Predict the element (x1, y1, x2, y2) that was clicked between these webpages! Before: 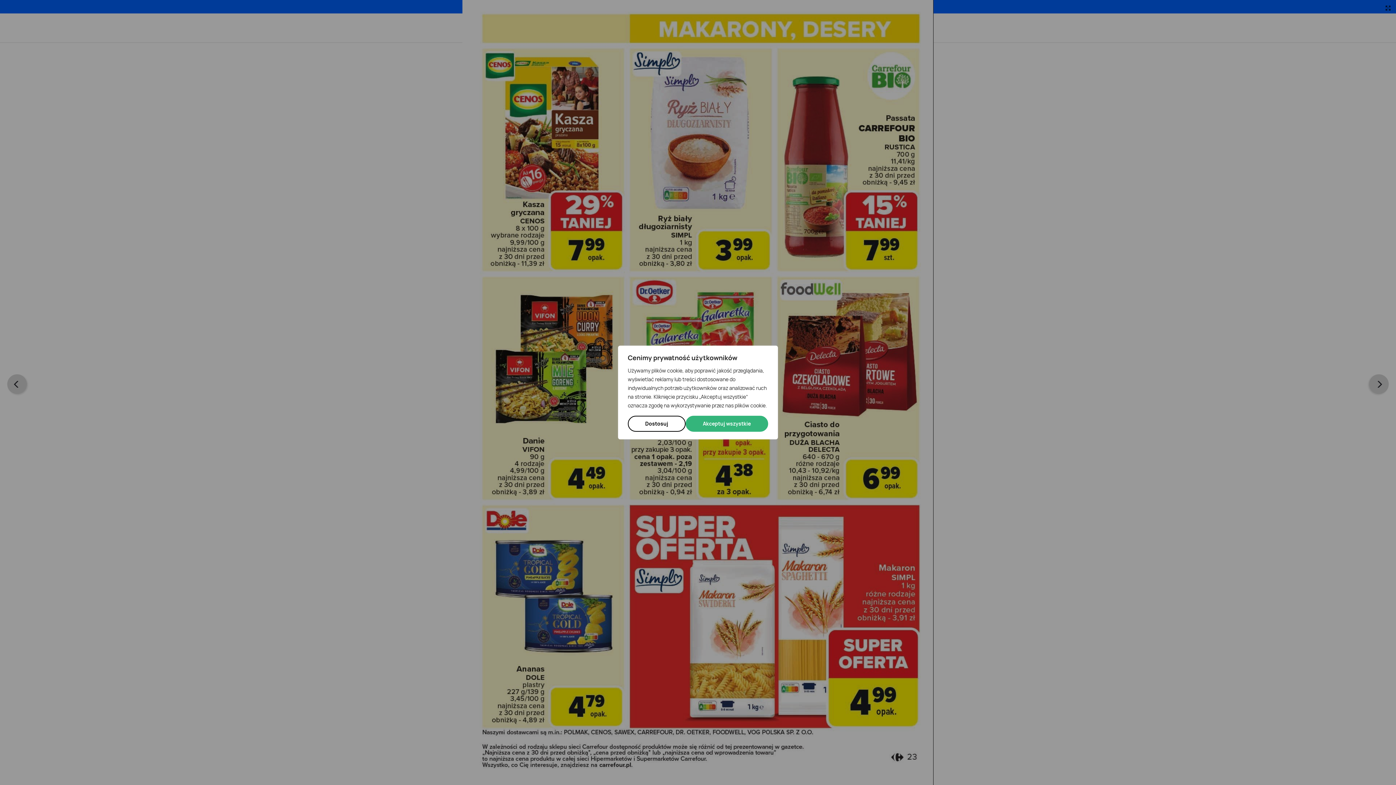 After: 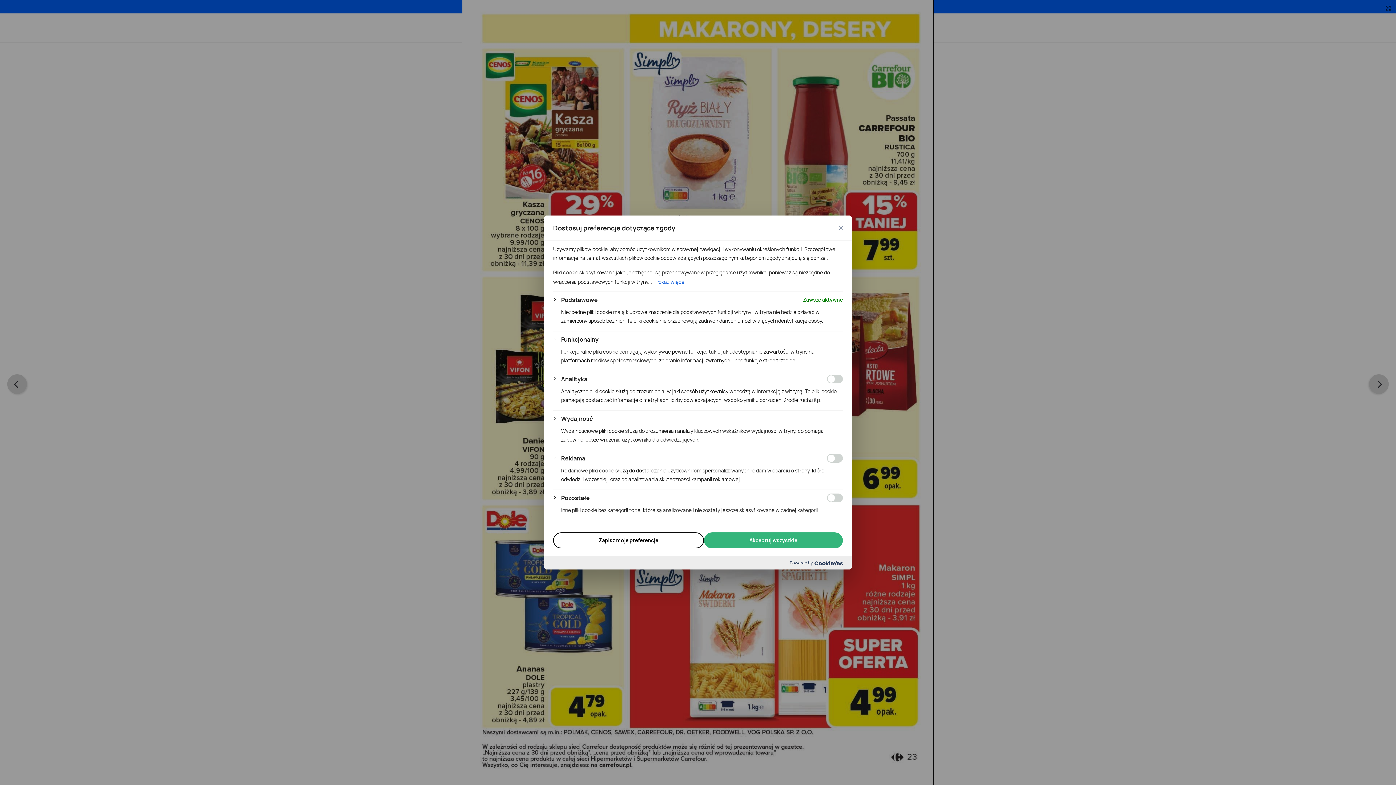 Action: bbox: (628, 416, 685, 432) label: Dostosuj